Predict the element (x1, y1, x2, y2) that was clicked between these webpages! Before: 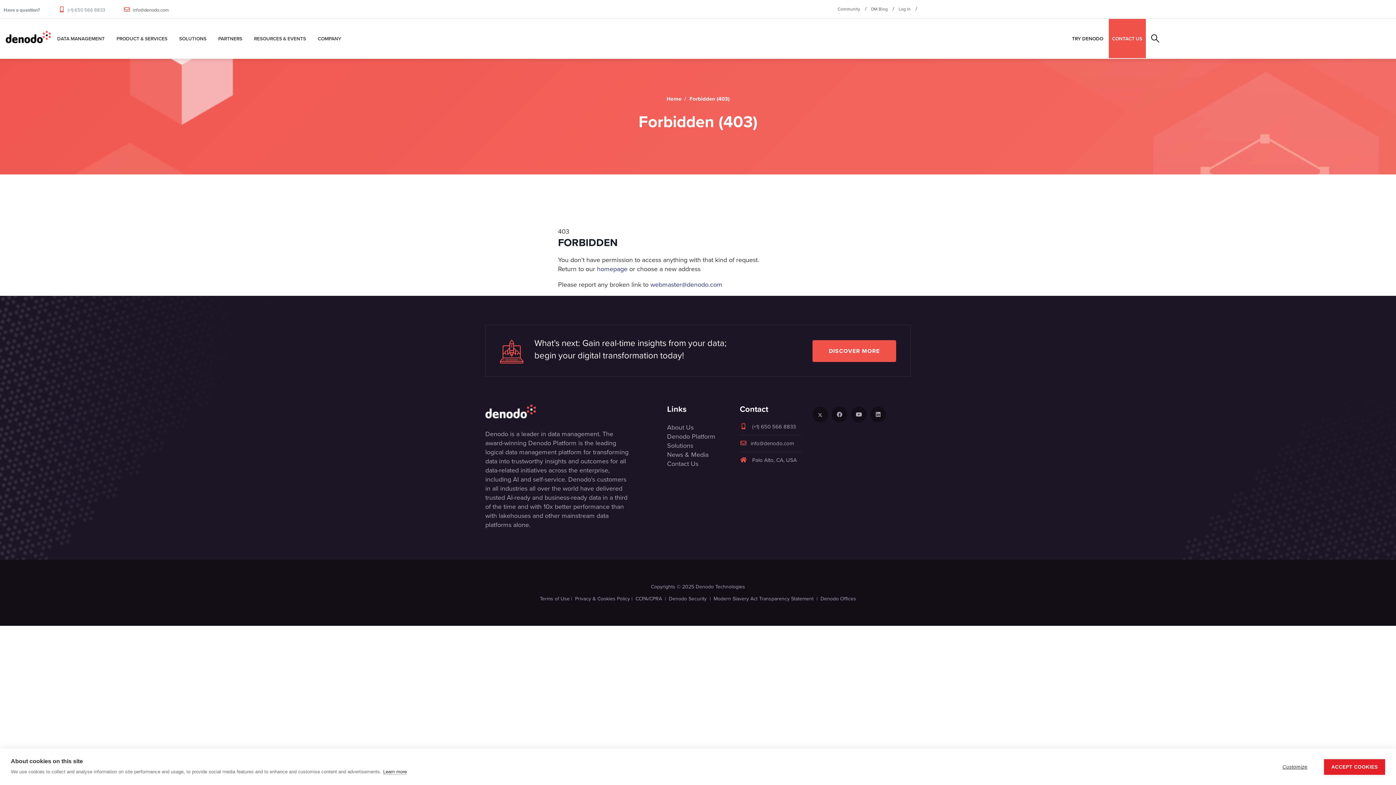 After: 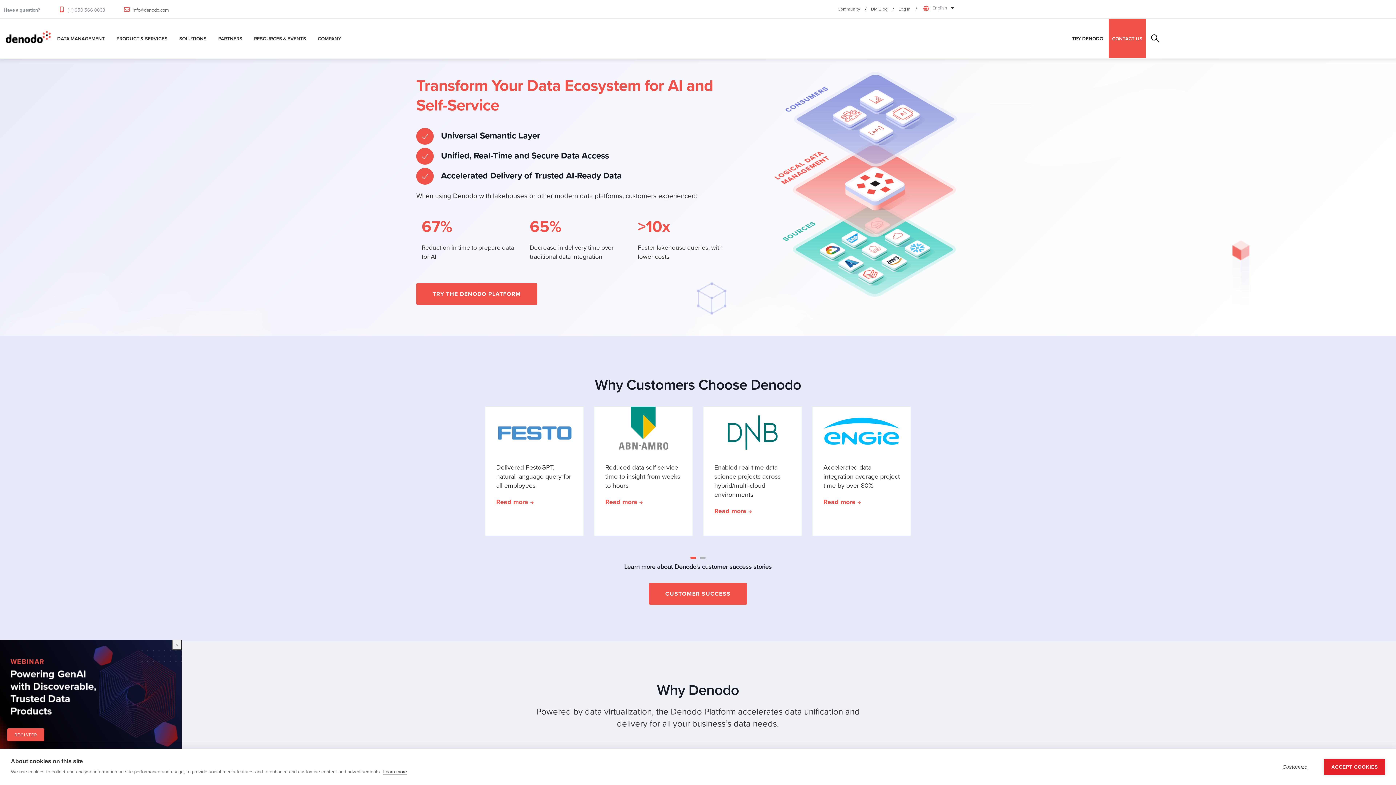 Action: bbox: (666, 94, 681, 102) label: Home